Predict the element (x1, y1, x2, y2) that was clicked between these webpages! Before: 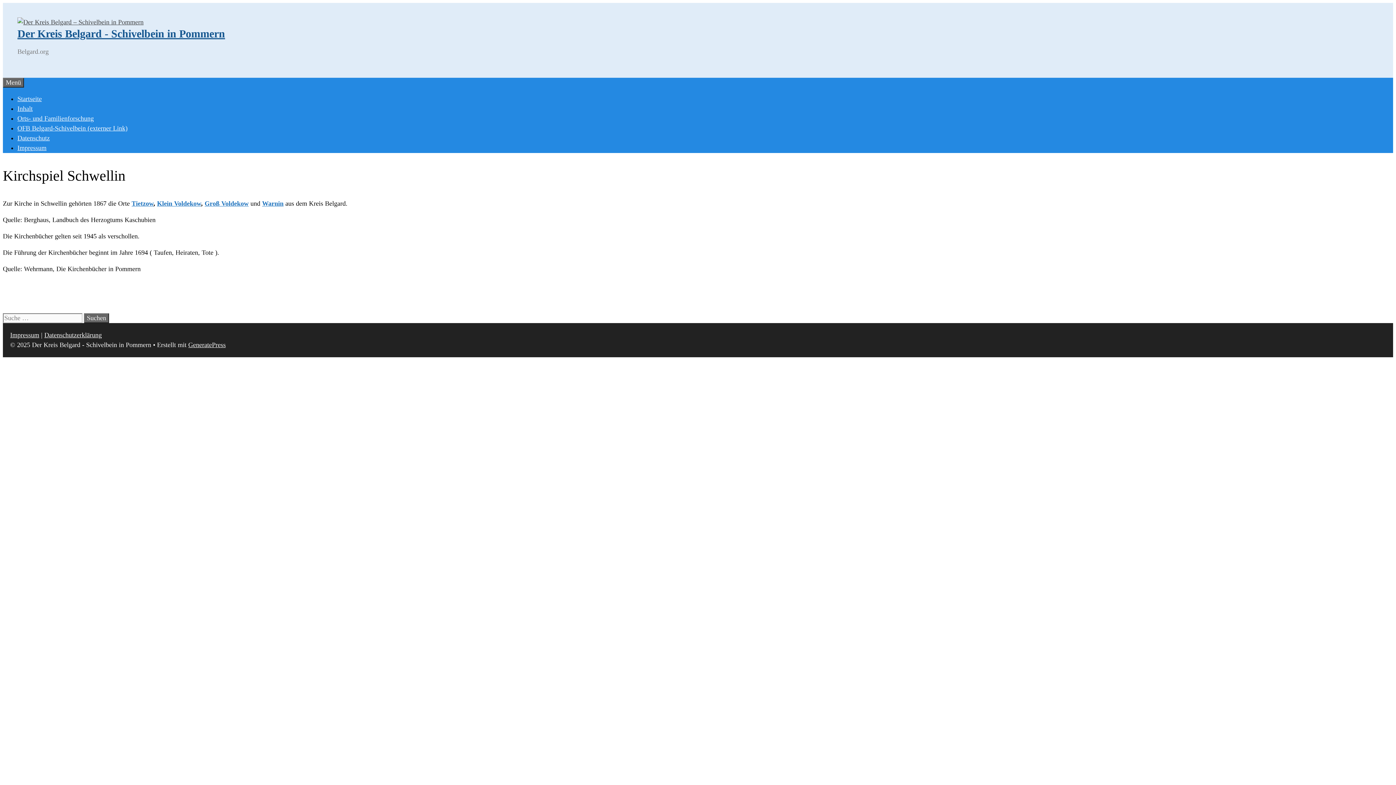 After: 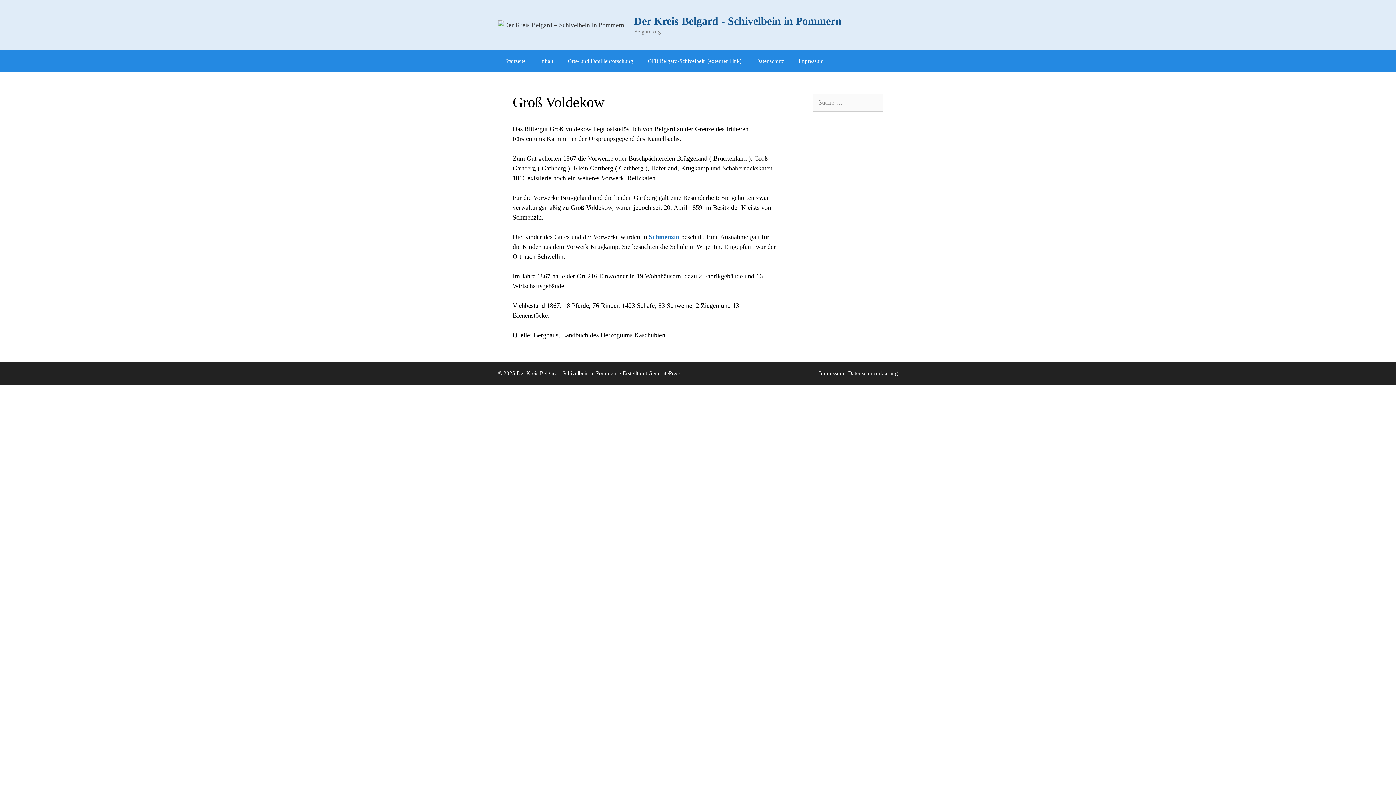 Action: bbox: (204, 200, 248, 207) label: Groß Voldekow